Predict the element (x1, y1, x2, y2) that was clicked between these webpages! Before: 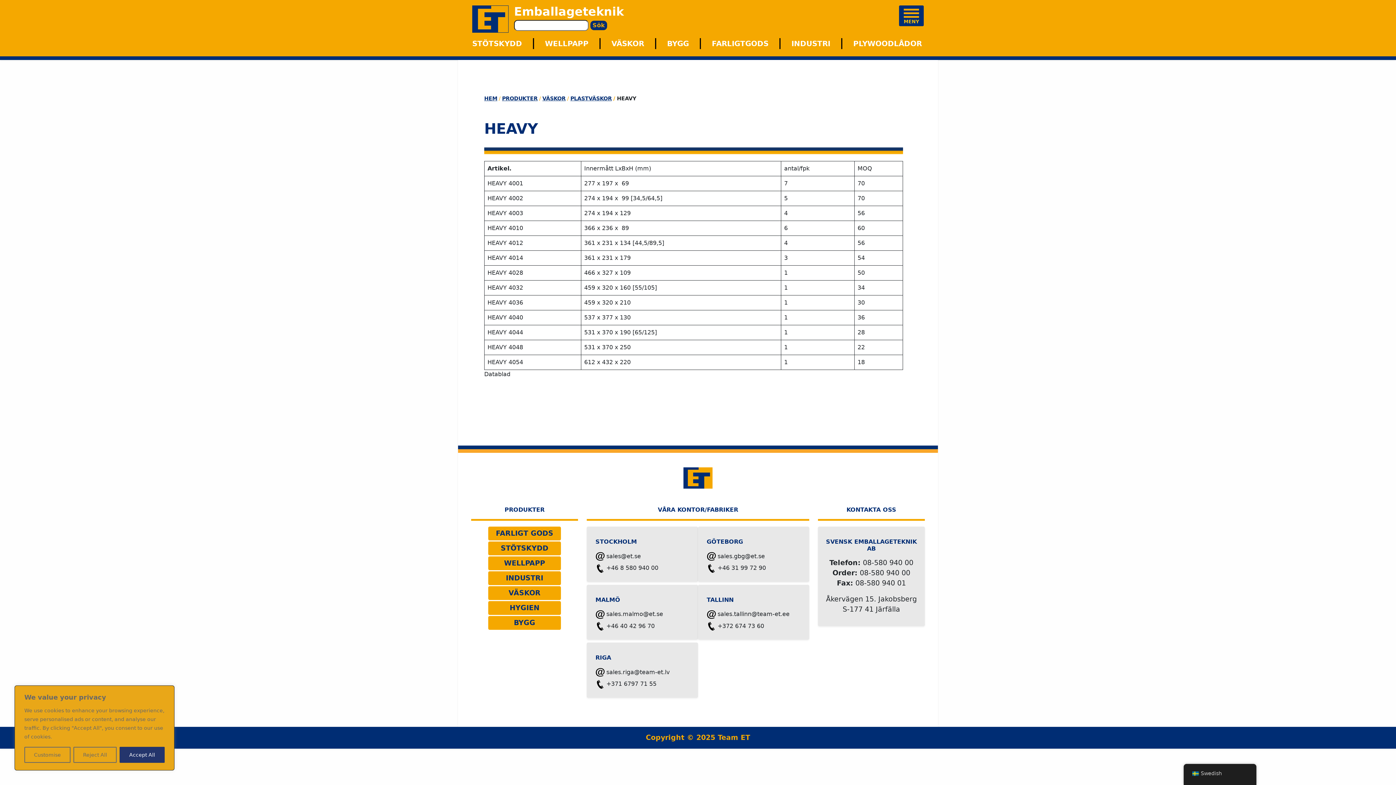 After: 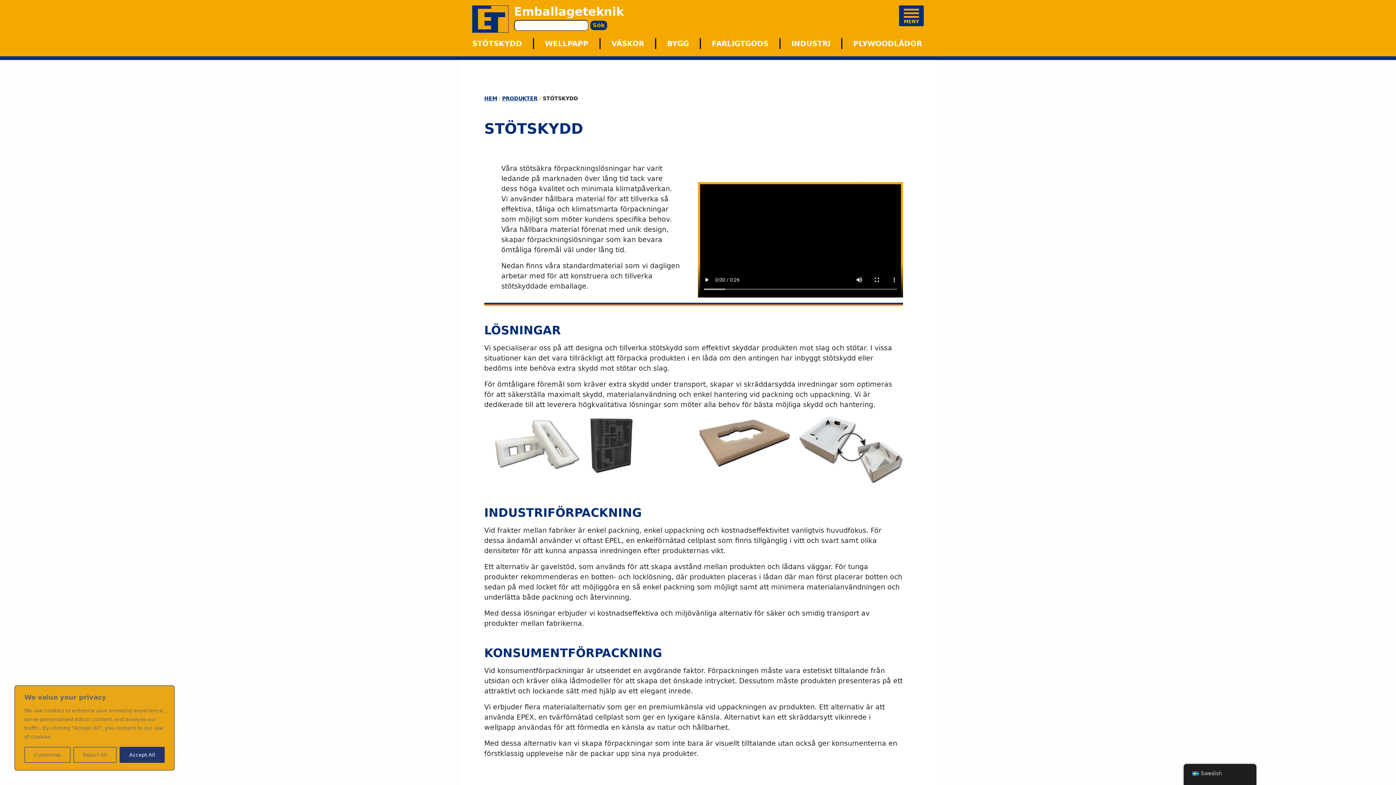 Action: bbox: (488, 541, 561, 555) label: STÖTSKYDD